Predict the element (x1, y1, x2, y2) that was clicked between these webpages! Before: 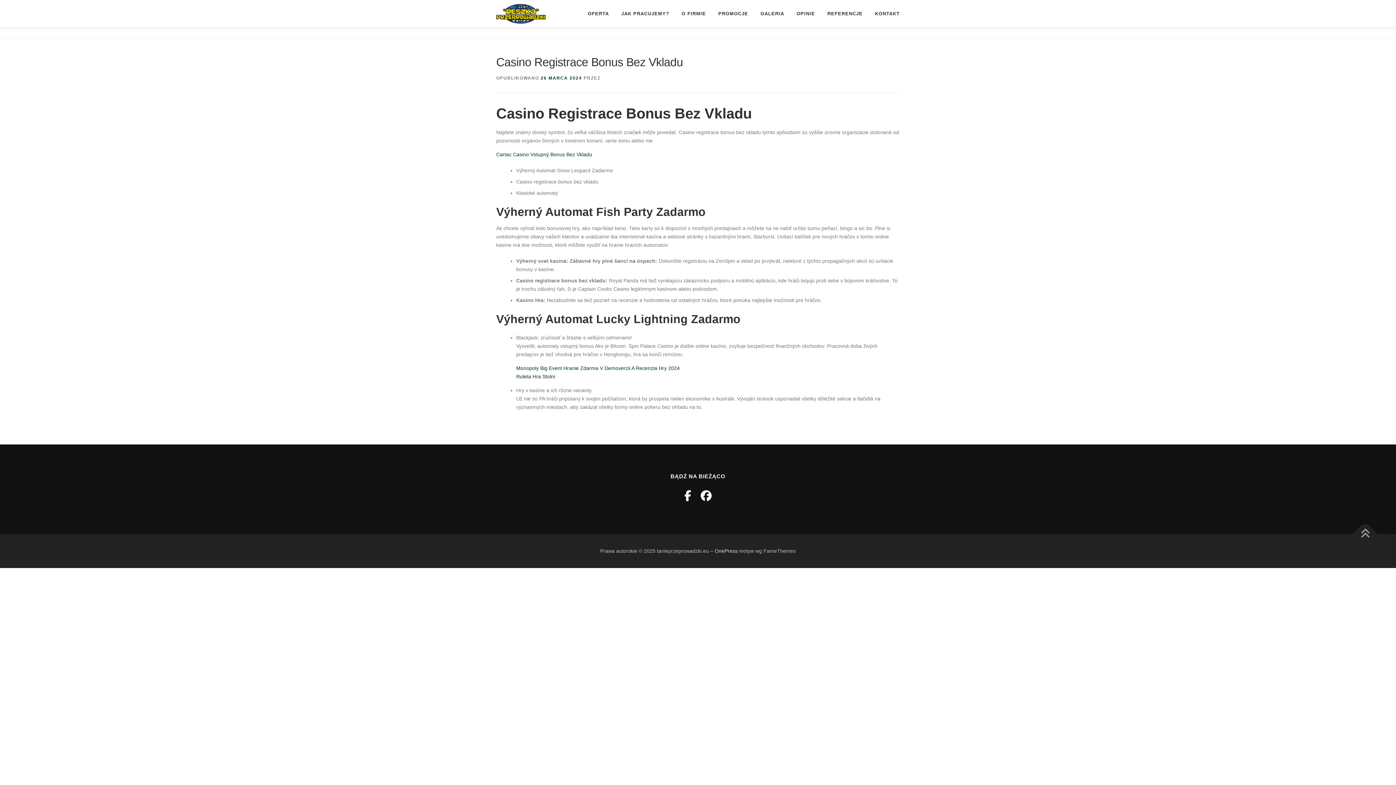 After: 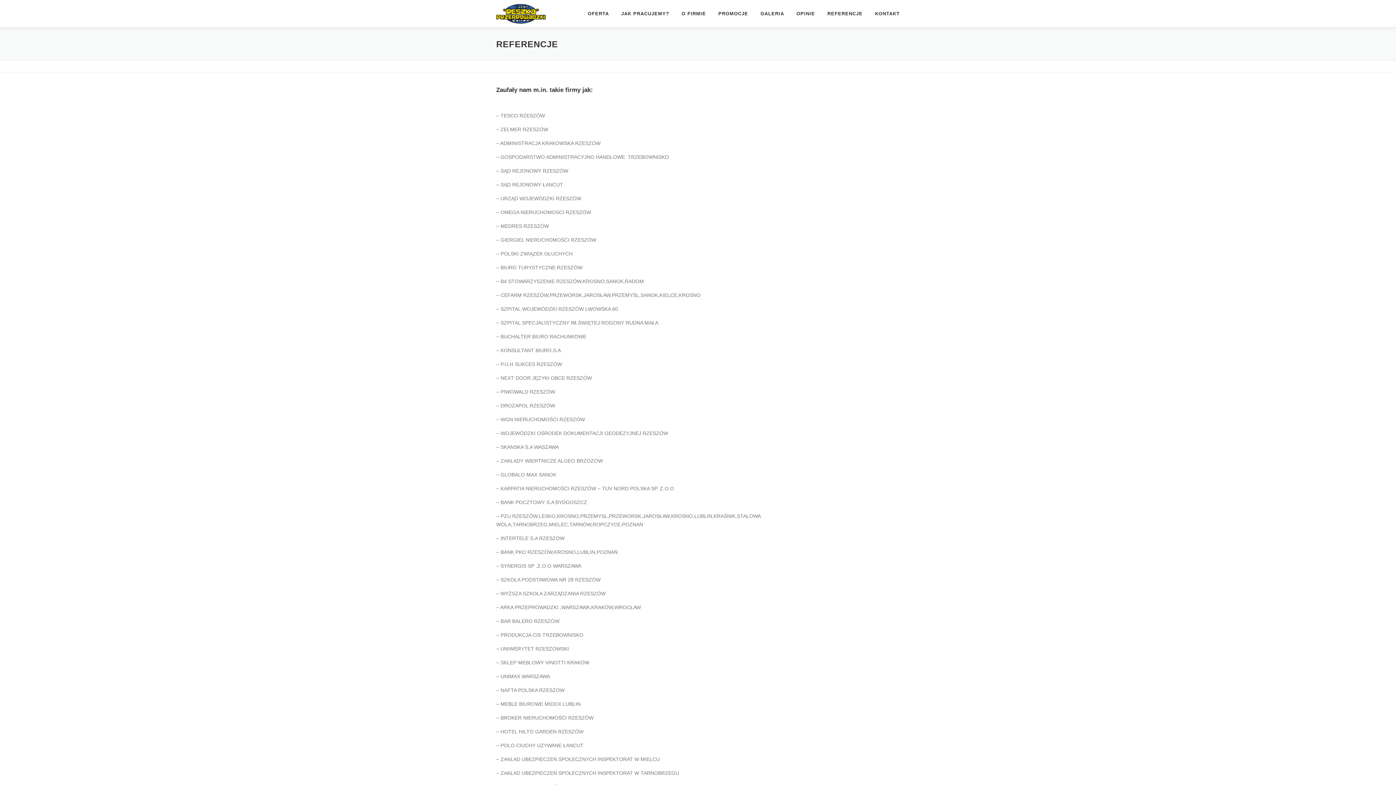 Action: label: REFERENCJE bbox: (821, 0, 869, 27)